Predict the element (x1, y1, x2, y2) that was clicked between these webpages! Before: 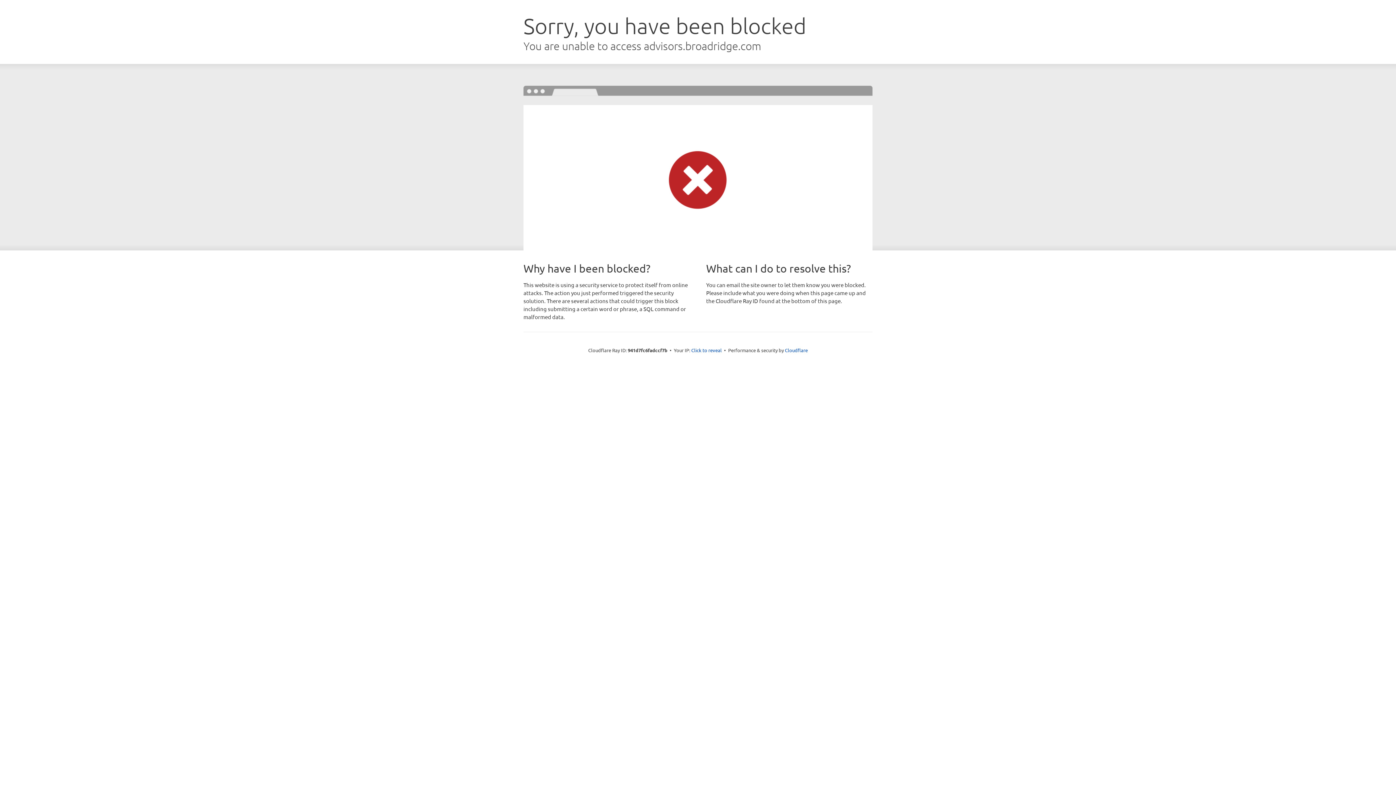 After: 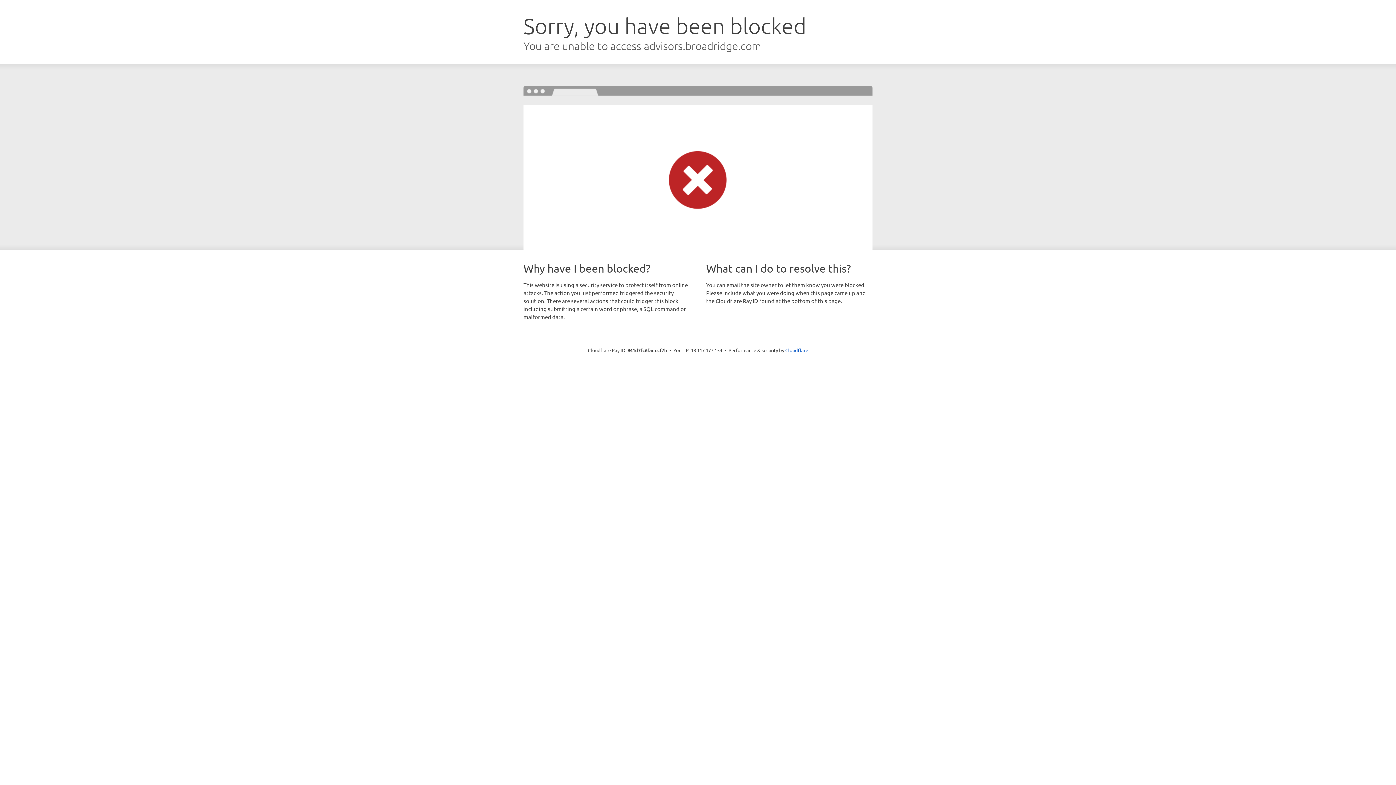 Action: label: Click to reveal bbox: (691, 346, 722, 353)